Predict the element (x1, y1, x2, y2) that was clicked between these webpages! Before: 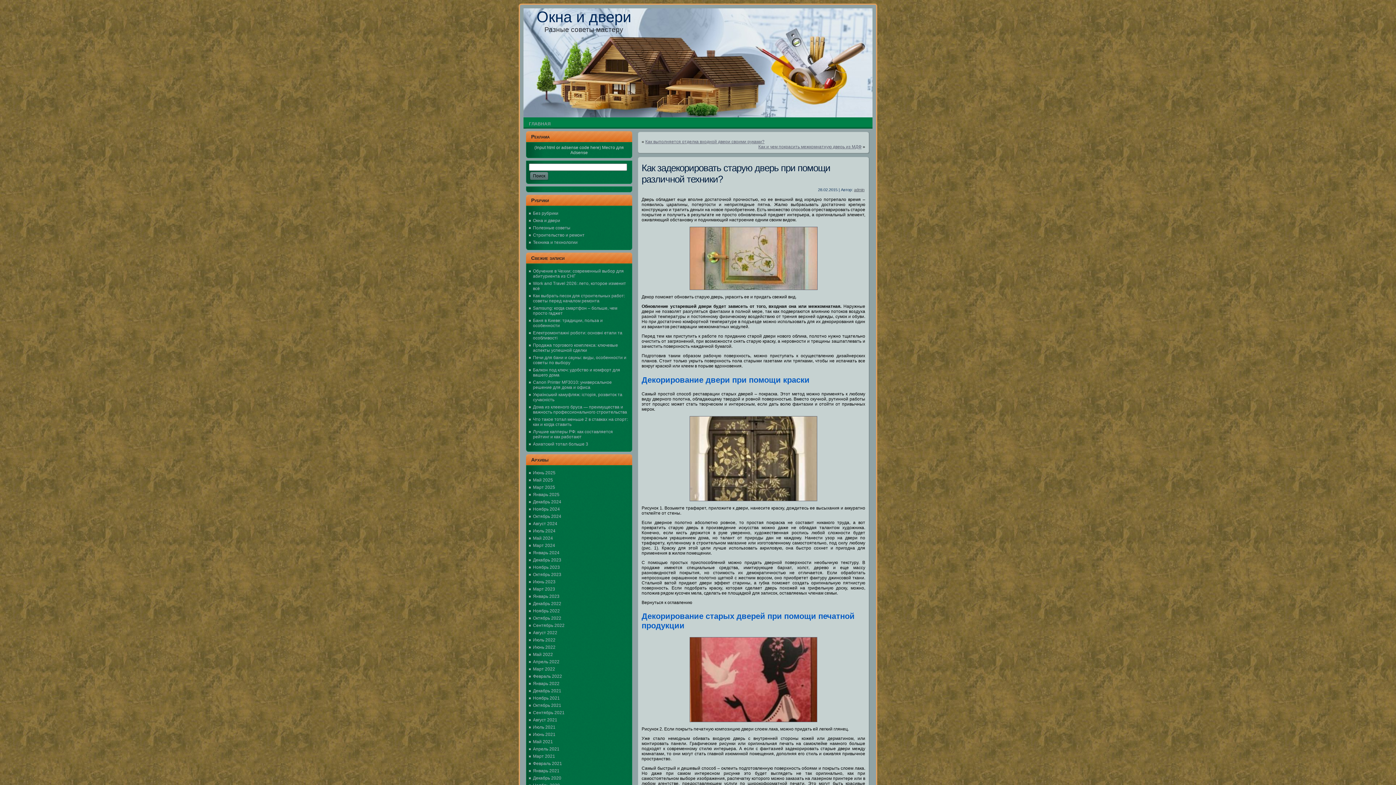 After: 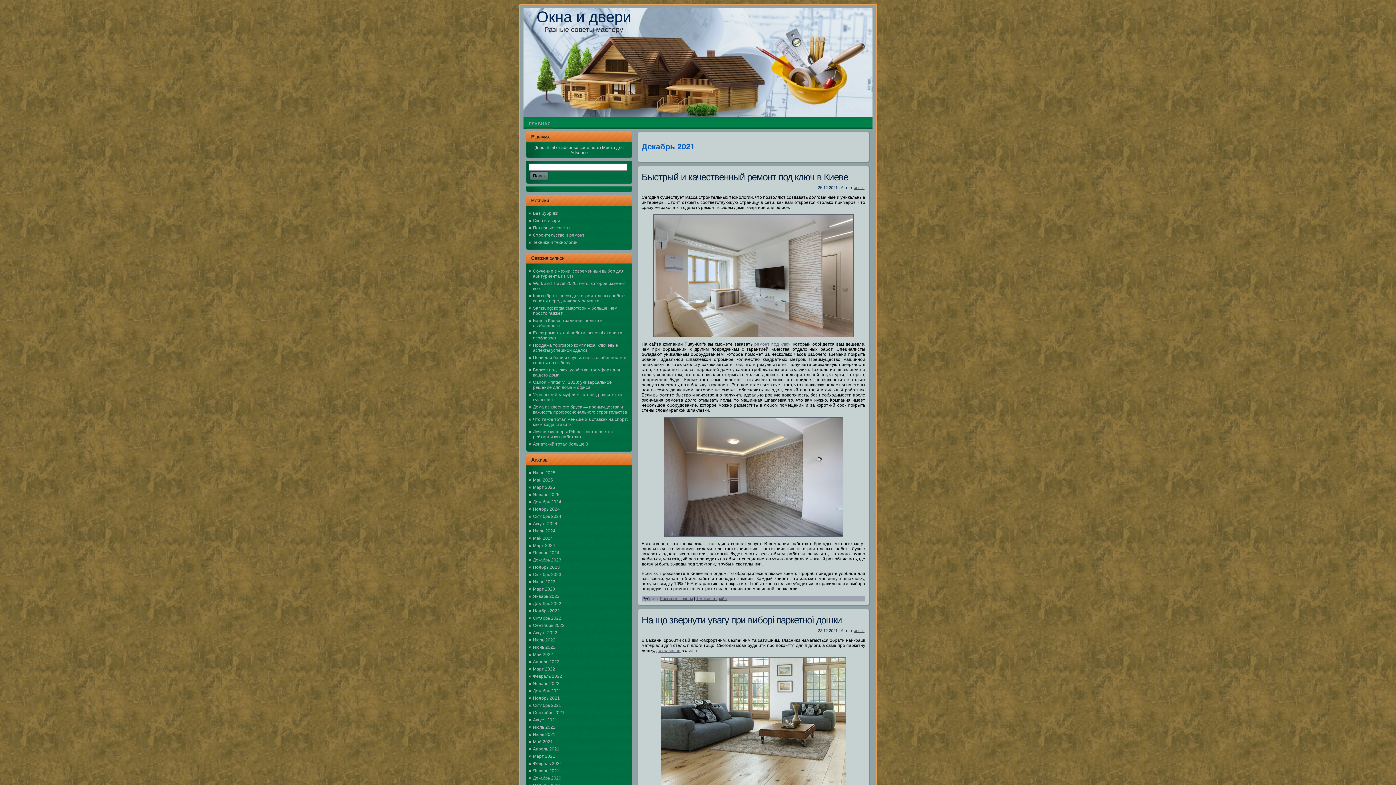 Action: label: Декабрь 2021 bbox: (533, 688, 561, 693)